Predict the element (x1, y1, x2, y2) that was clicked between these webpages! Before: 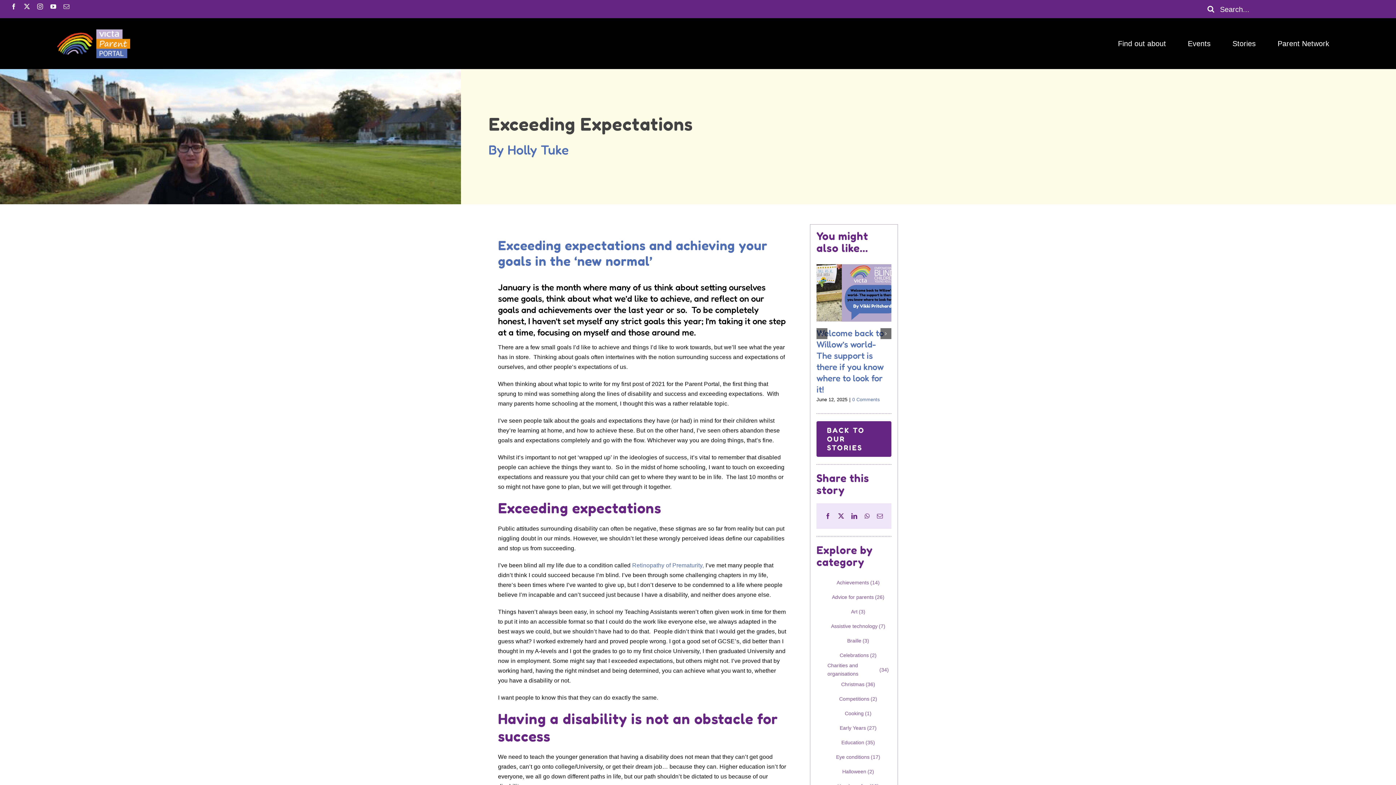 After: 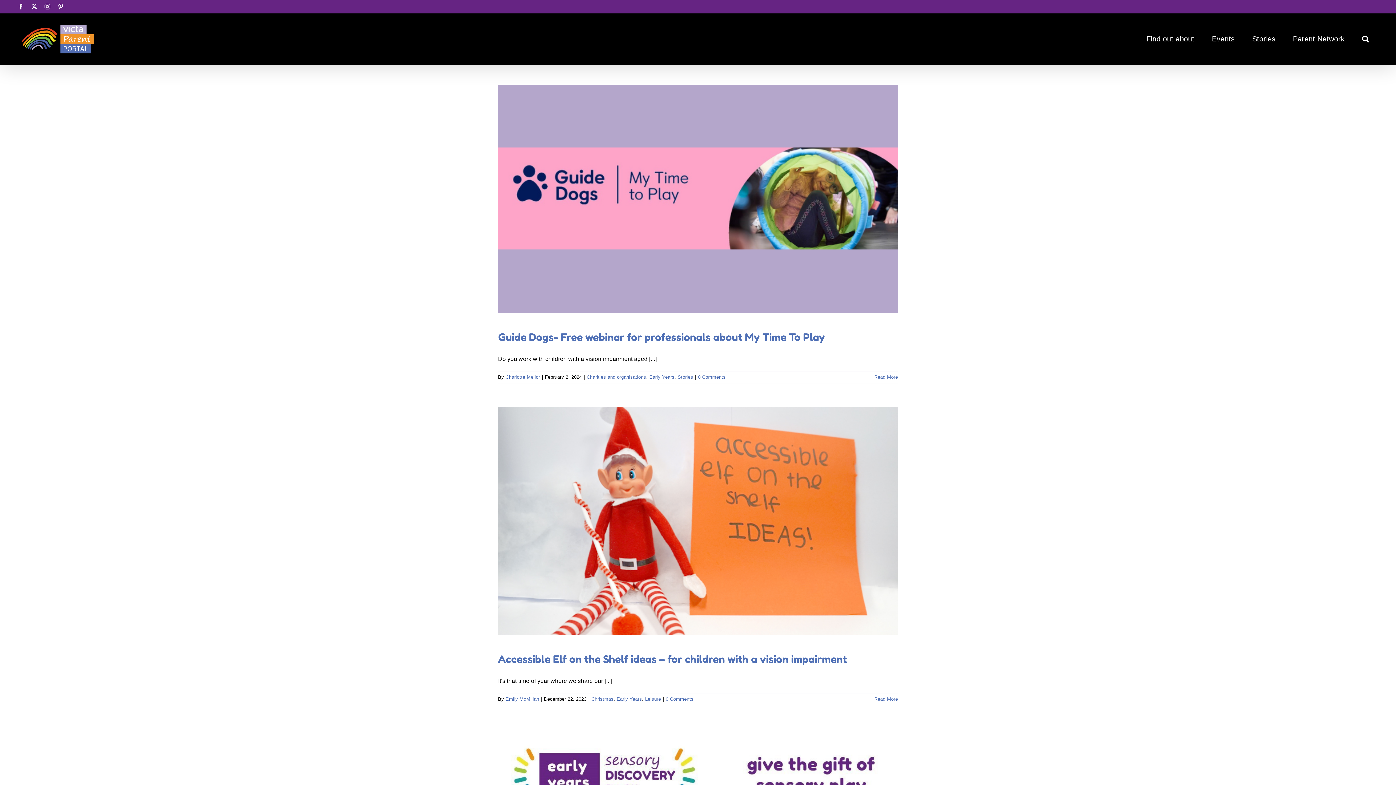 Action: label: Early Years (27 items) bbox: (828, 721, 879, 735)